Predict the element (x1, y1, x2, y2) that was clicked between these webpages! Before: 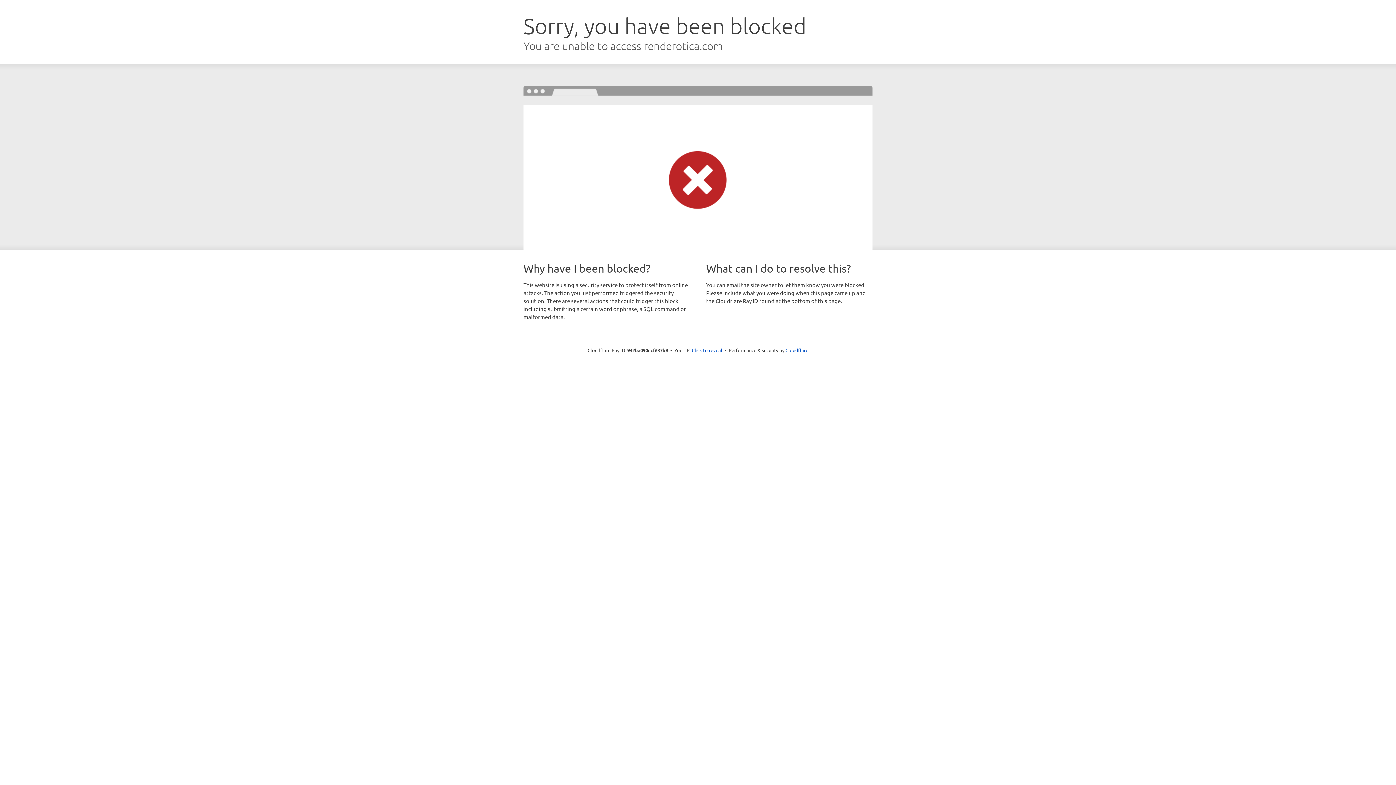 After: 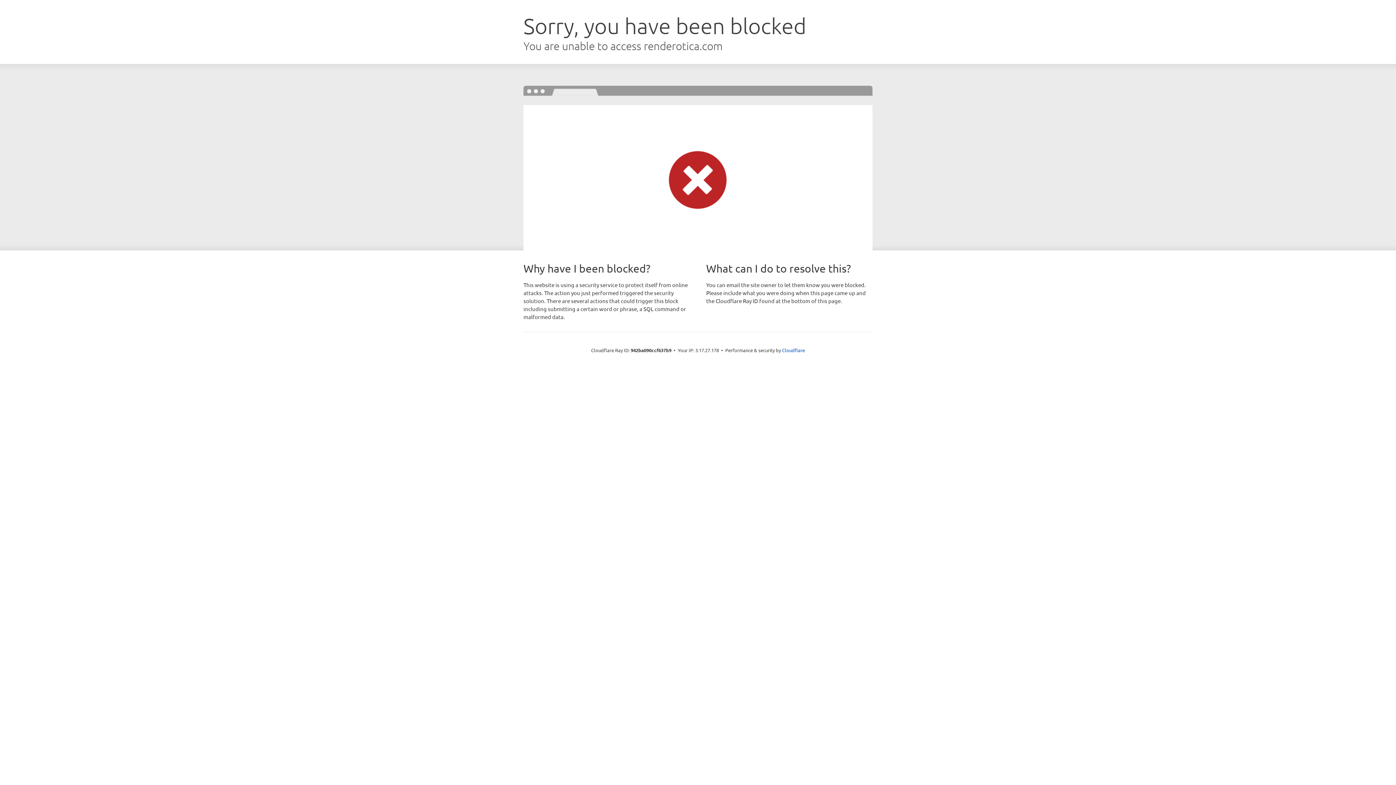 Action: label: Click to reveal bbox: (692, 346, 722, 353)